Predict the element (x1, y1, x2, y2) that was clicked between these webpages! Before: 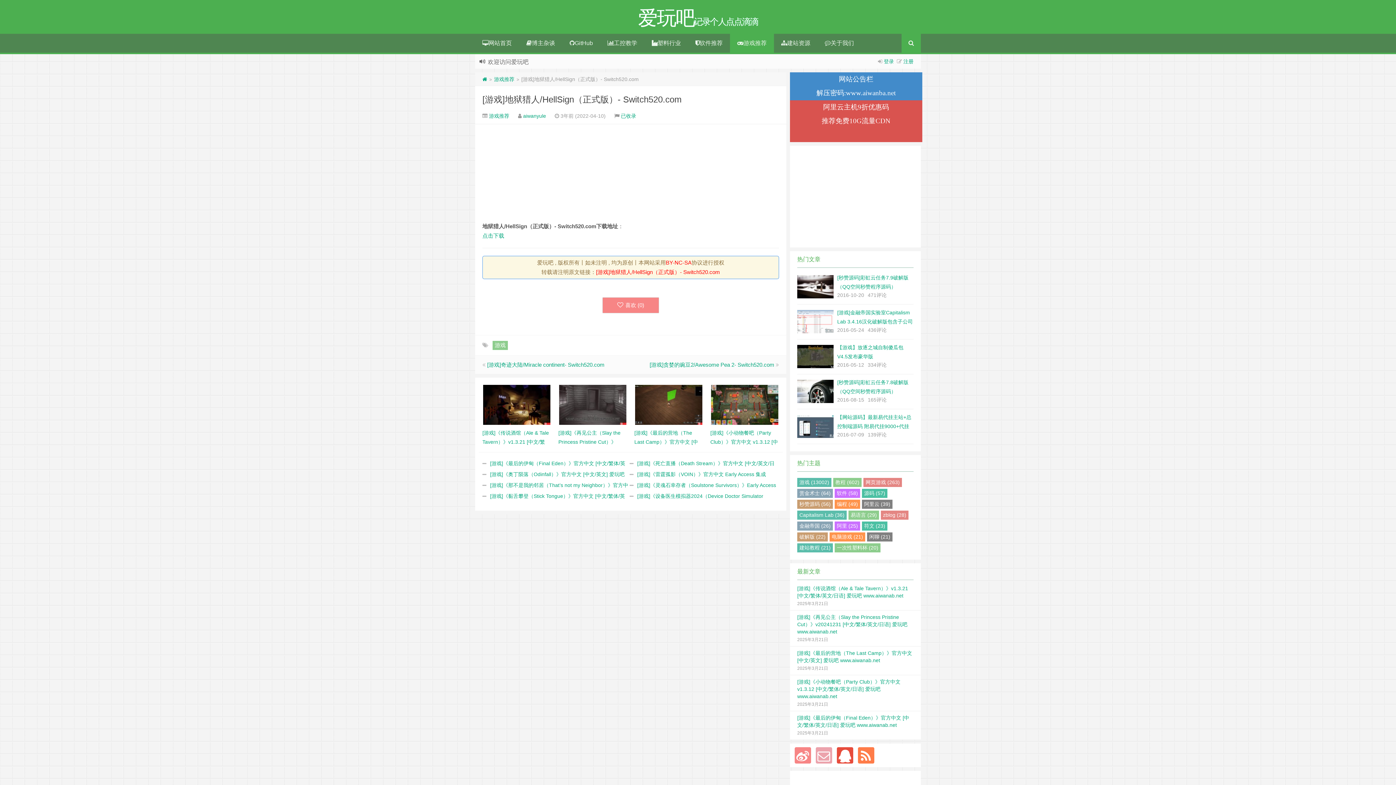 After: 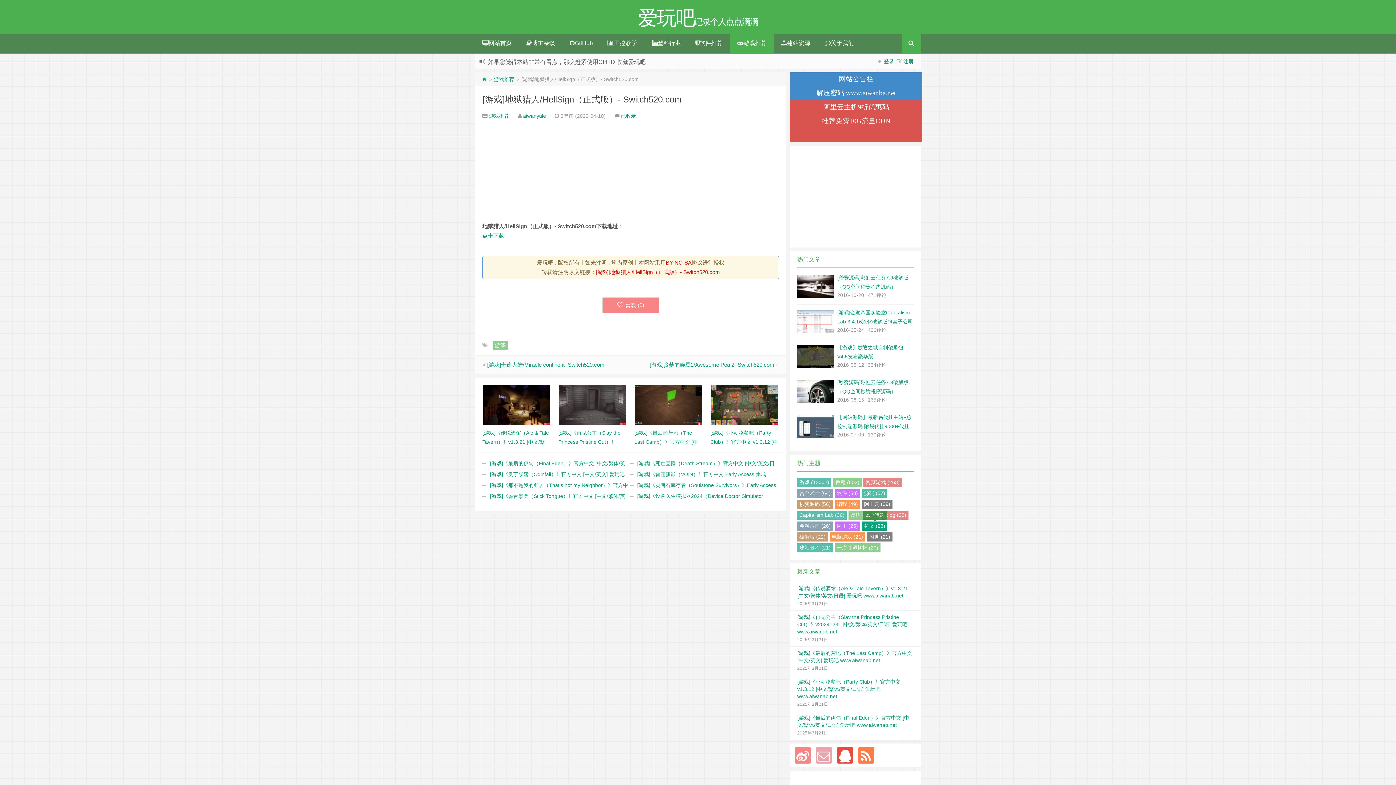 Action: label: 符文 (23) bbox: (862, 521, 887, 530)